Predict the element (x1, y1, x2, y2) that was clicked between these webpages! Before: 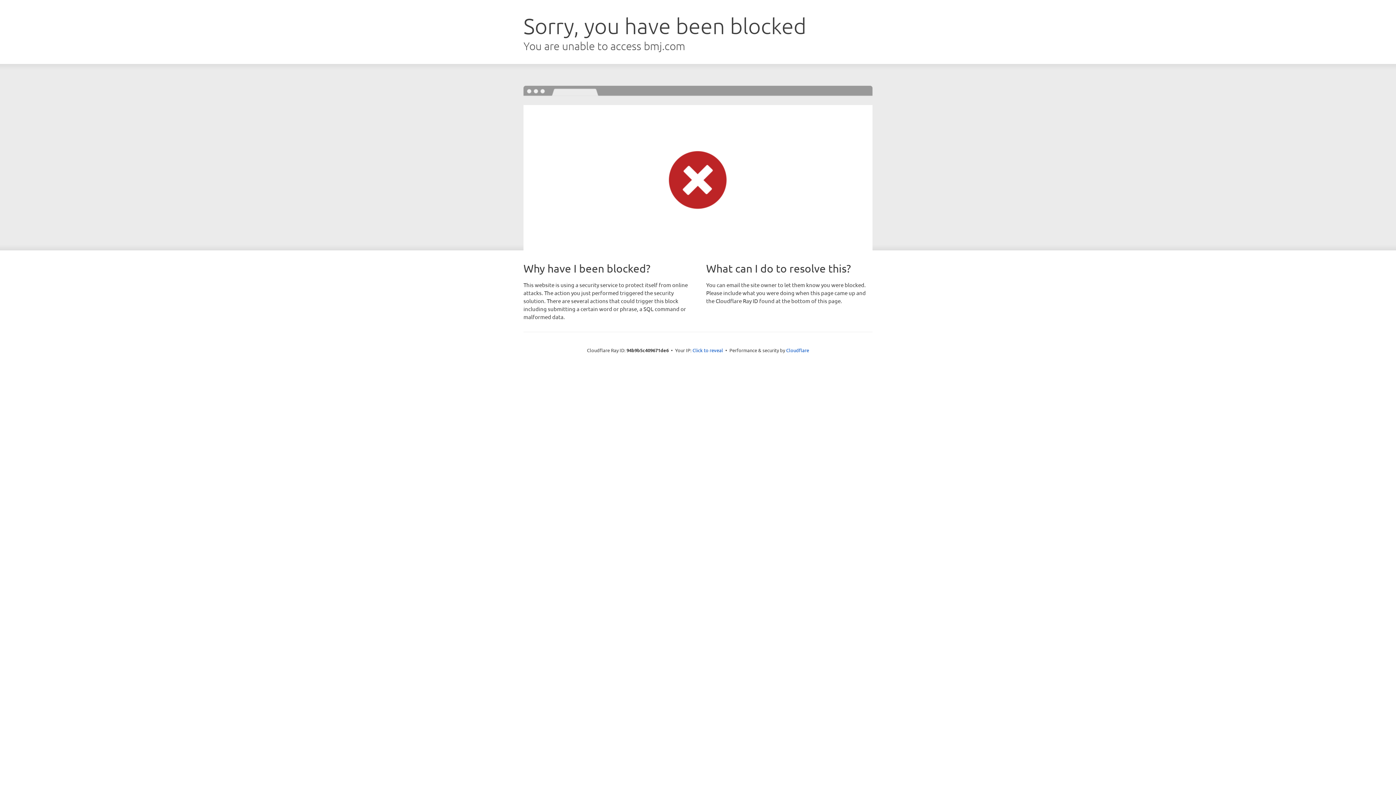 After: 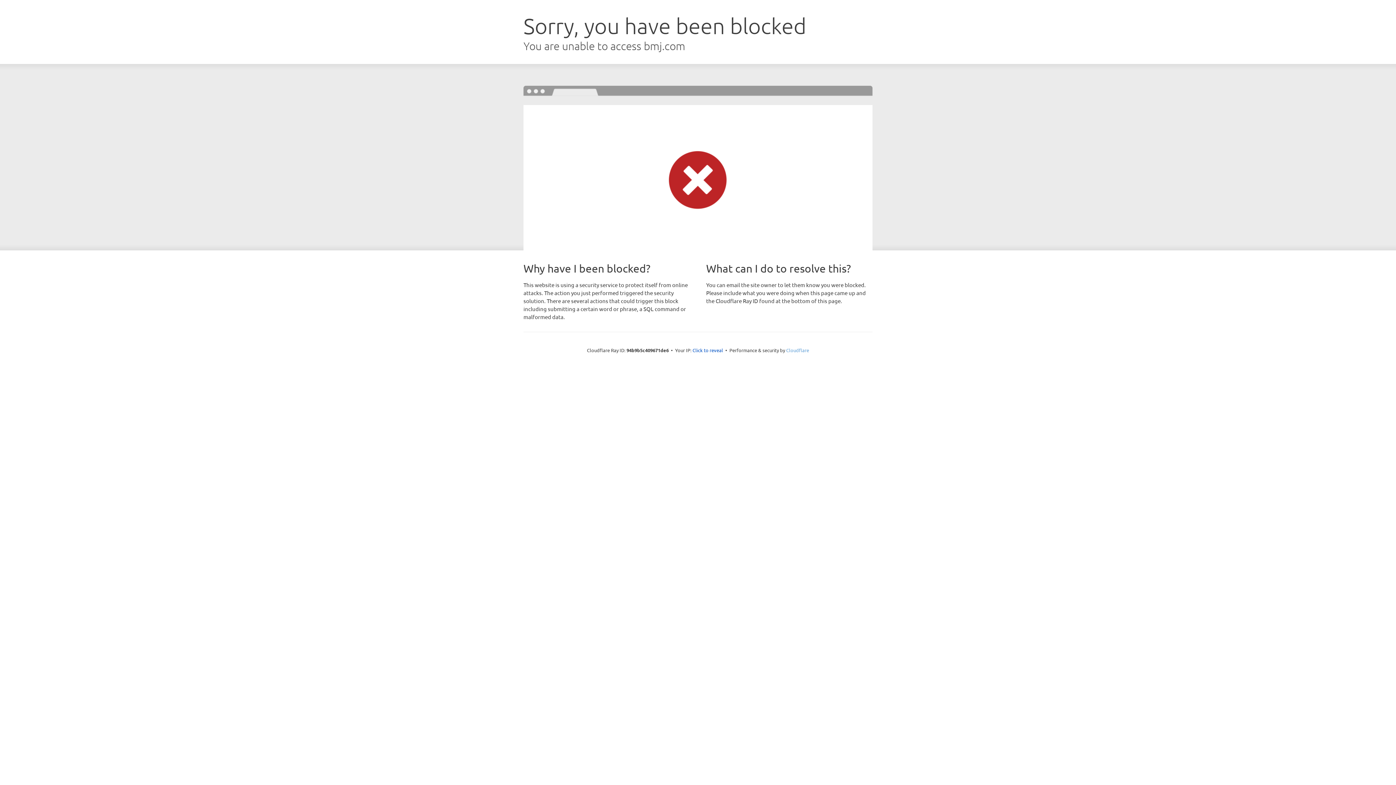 Action: label: Cloudflare bbox: (786, 347, 809, 353)